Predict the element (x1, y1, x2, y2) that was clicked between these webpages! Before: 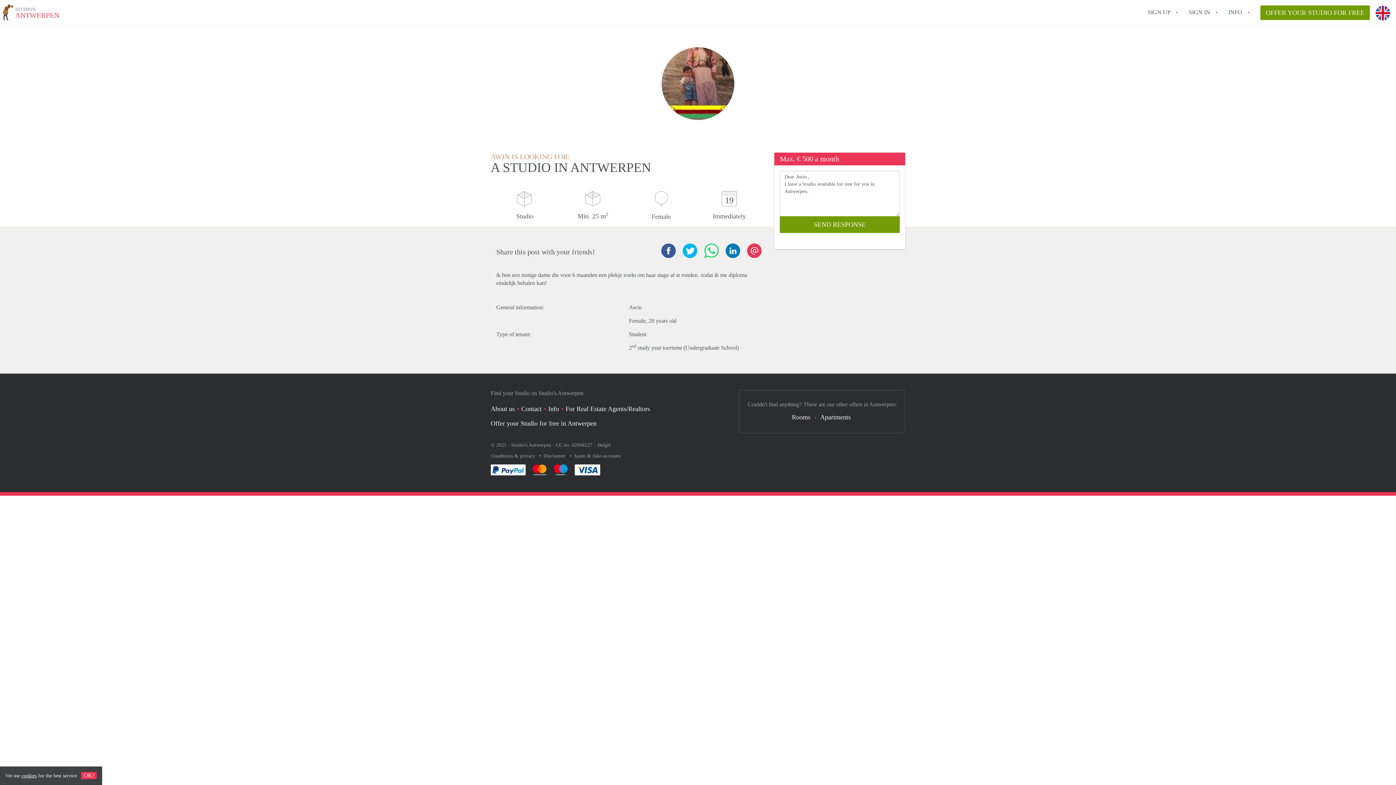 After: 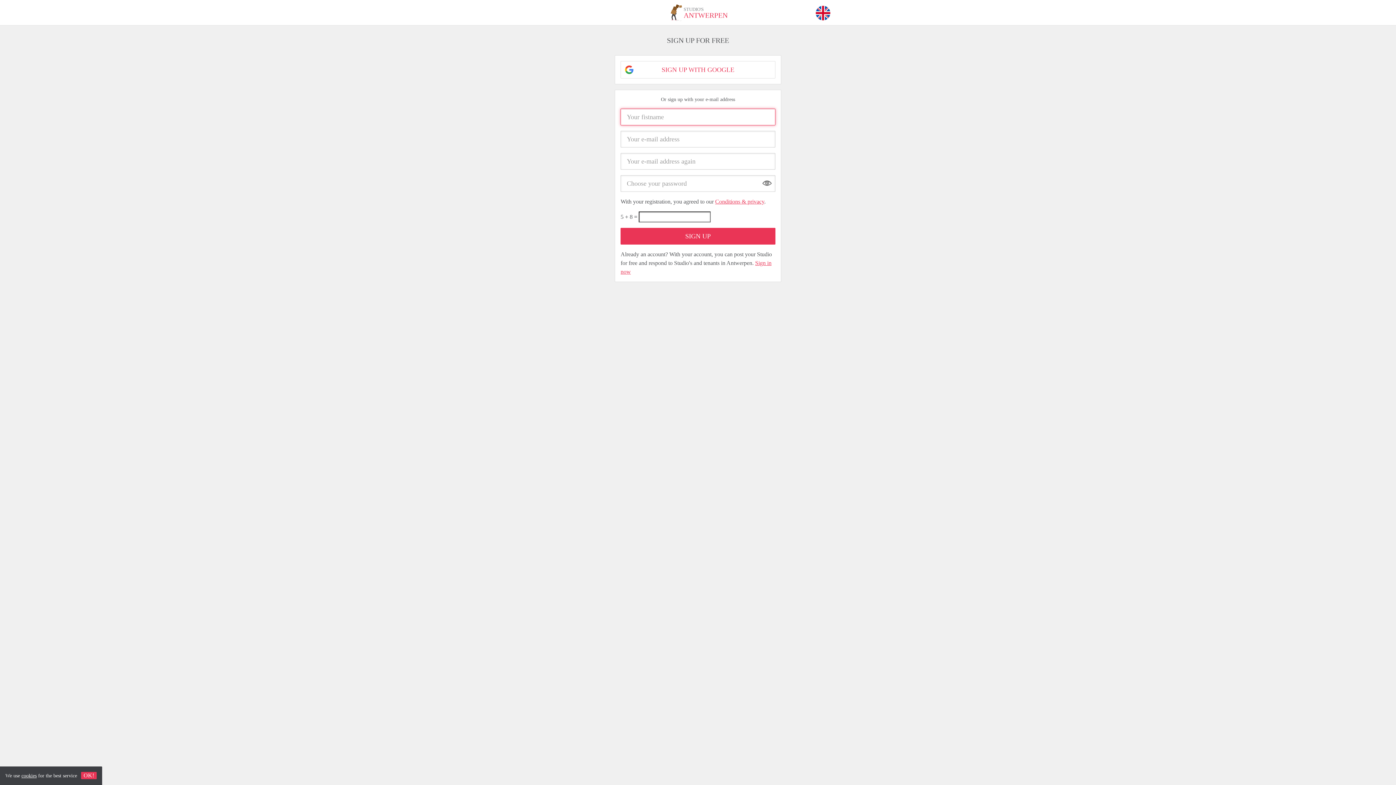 Action: label: OFFER YOUR STUDIO FOR FREE bbox: (1260, 5, 1370, 20)